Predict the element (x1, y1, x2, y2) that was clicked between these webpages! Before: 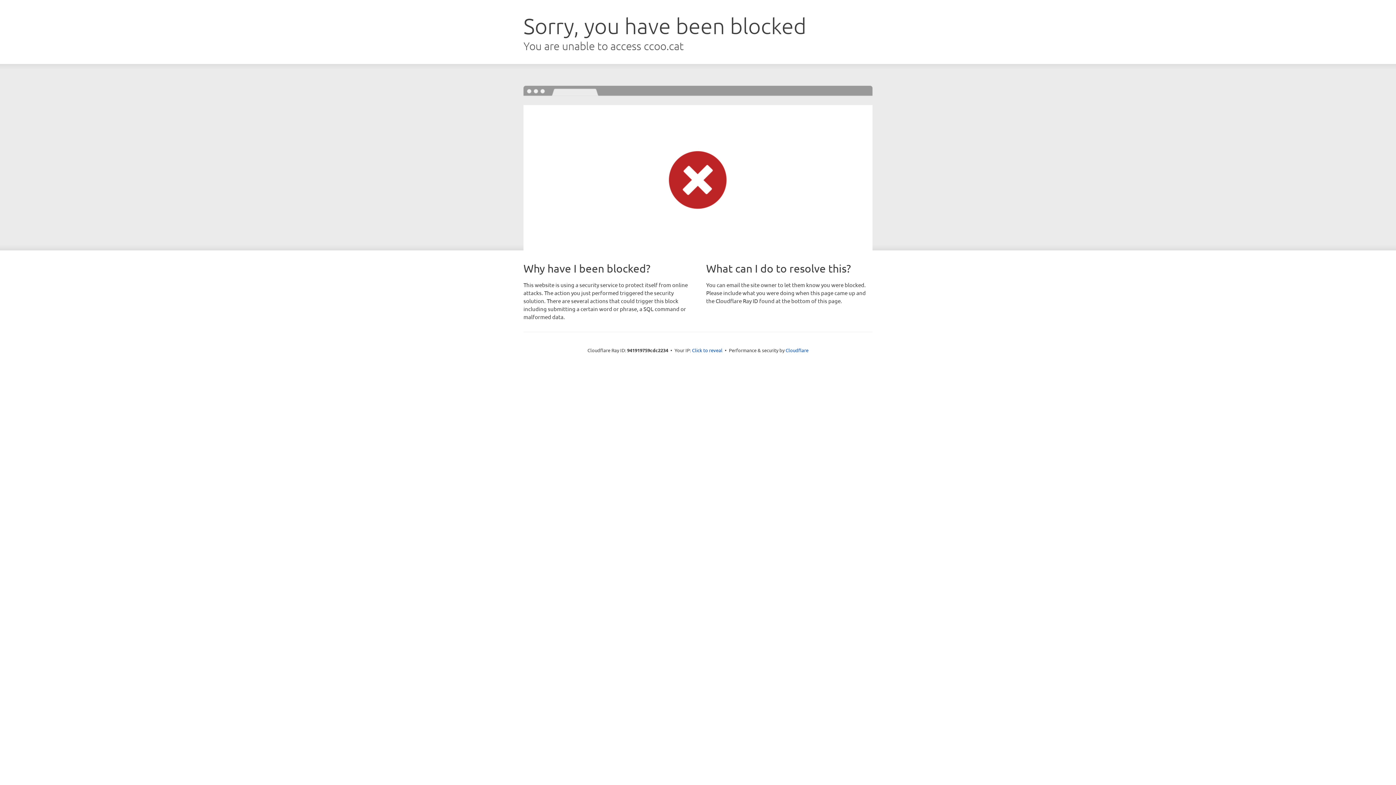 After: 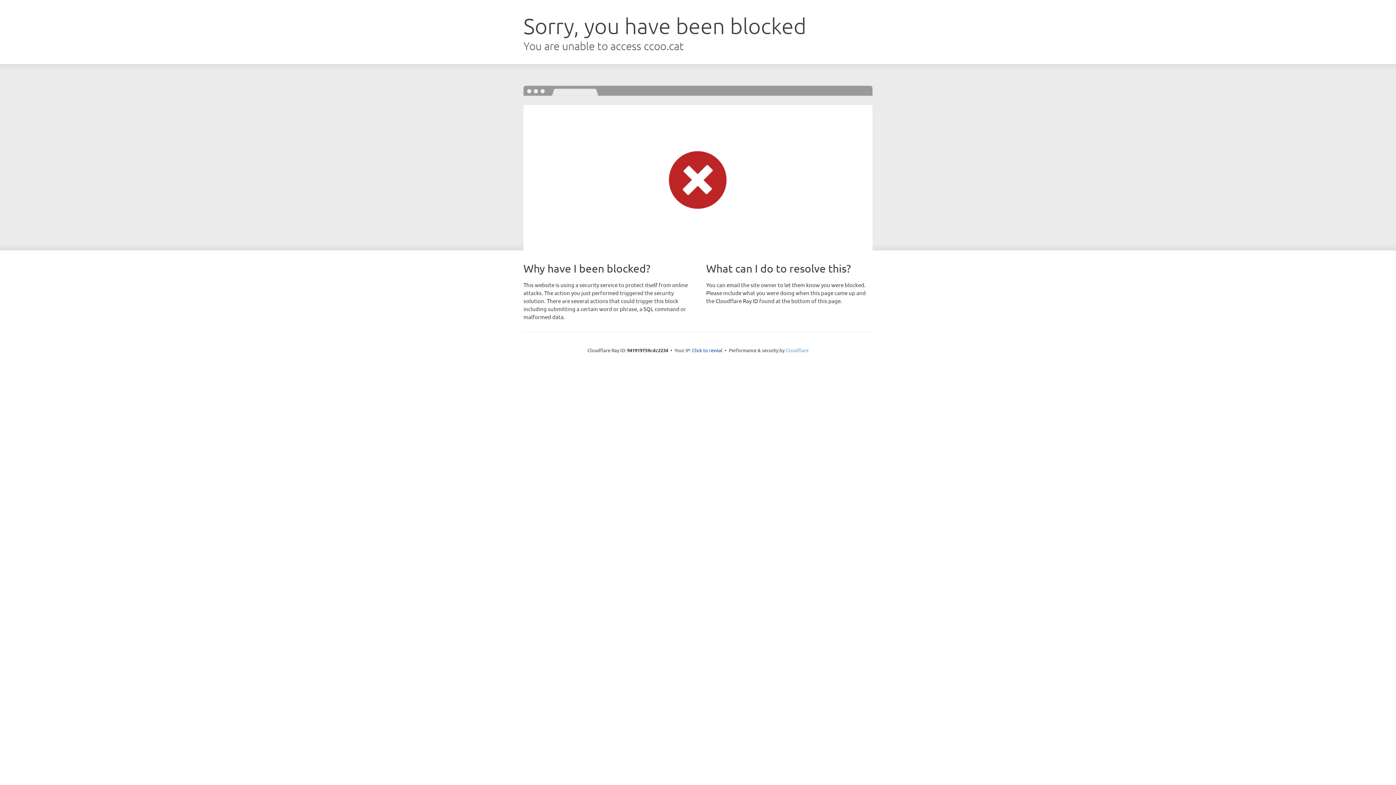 Action: label: Cloudflare bbox: (785, 347, 808, 353)